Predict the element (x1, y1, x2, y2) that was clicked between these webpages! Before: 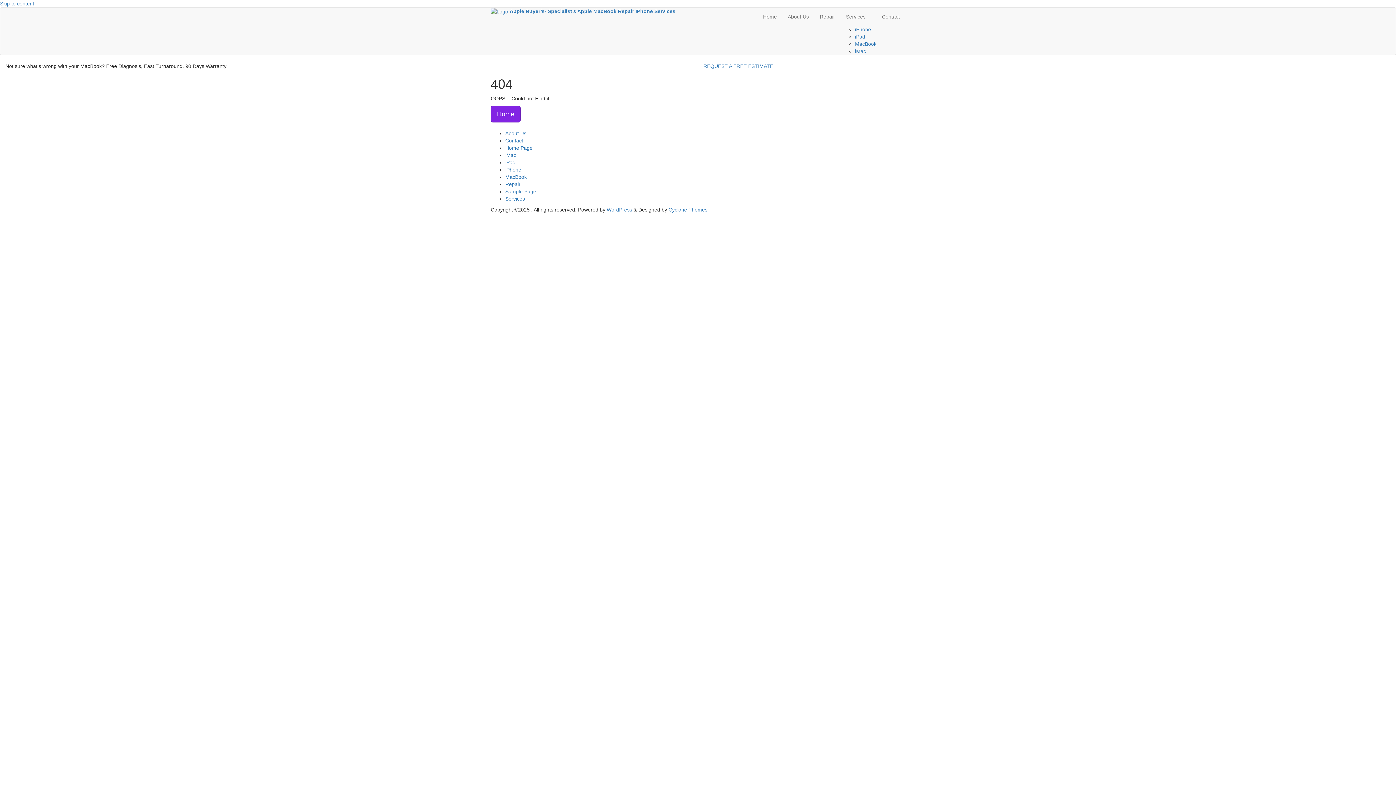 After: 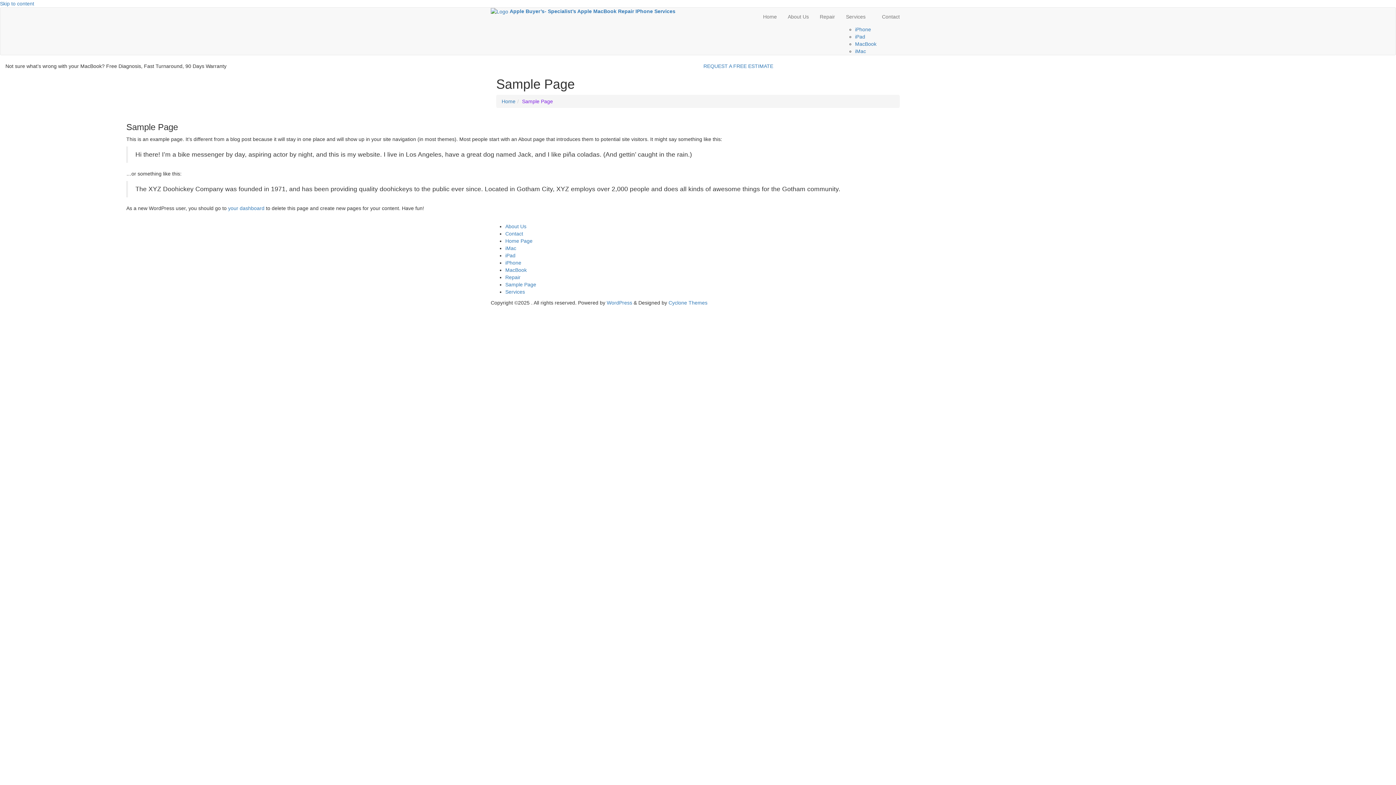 Action: label: Sample Page bbox: (505, 188, 536, 194)